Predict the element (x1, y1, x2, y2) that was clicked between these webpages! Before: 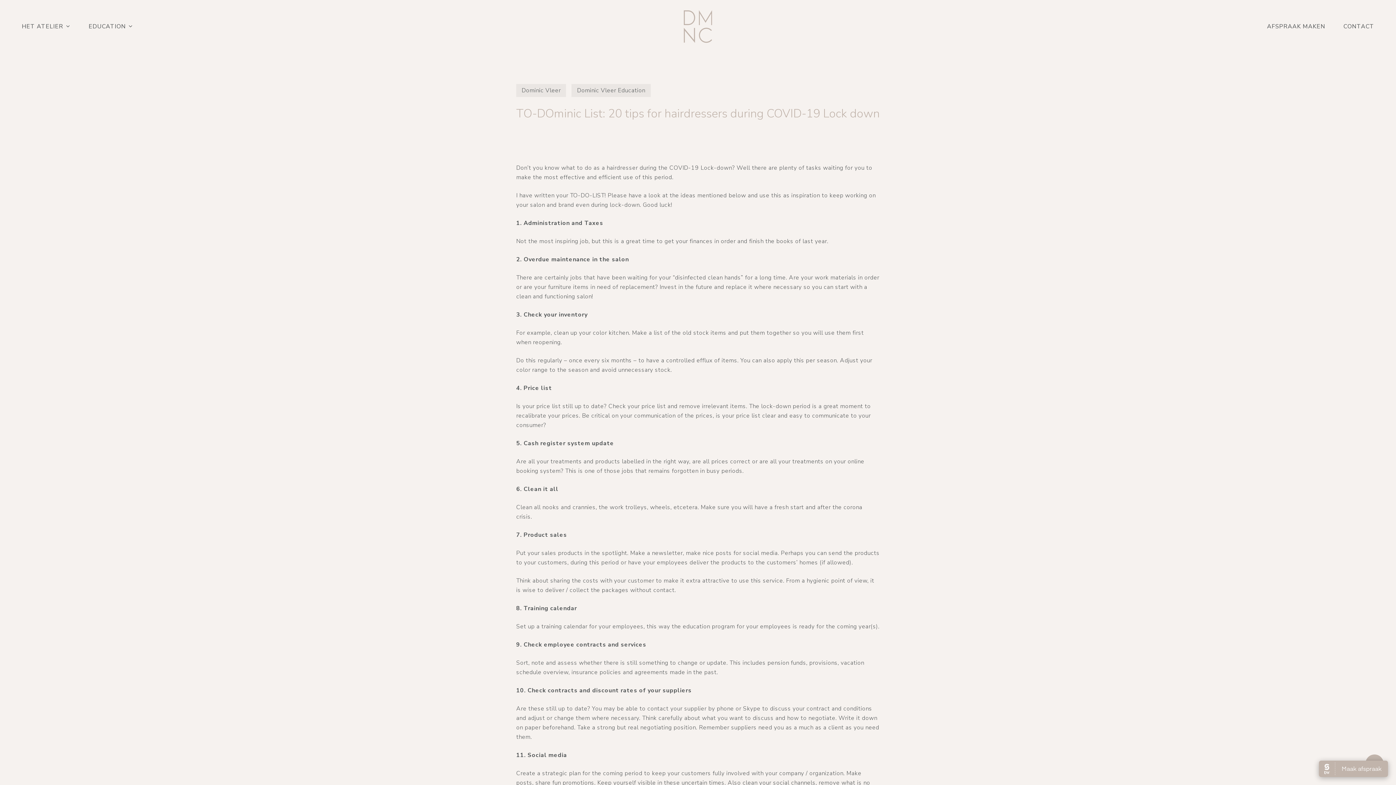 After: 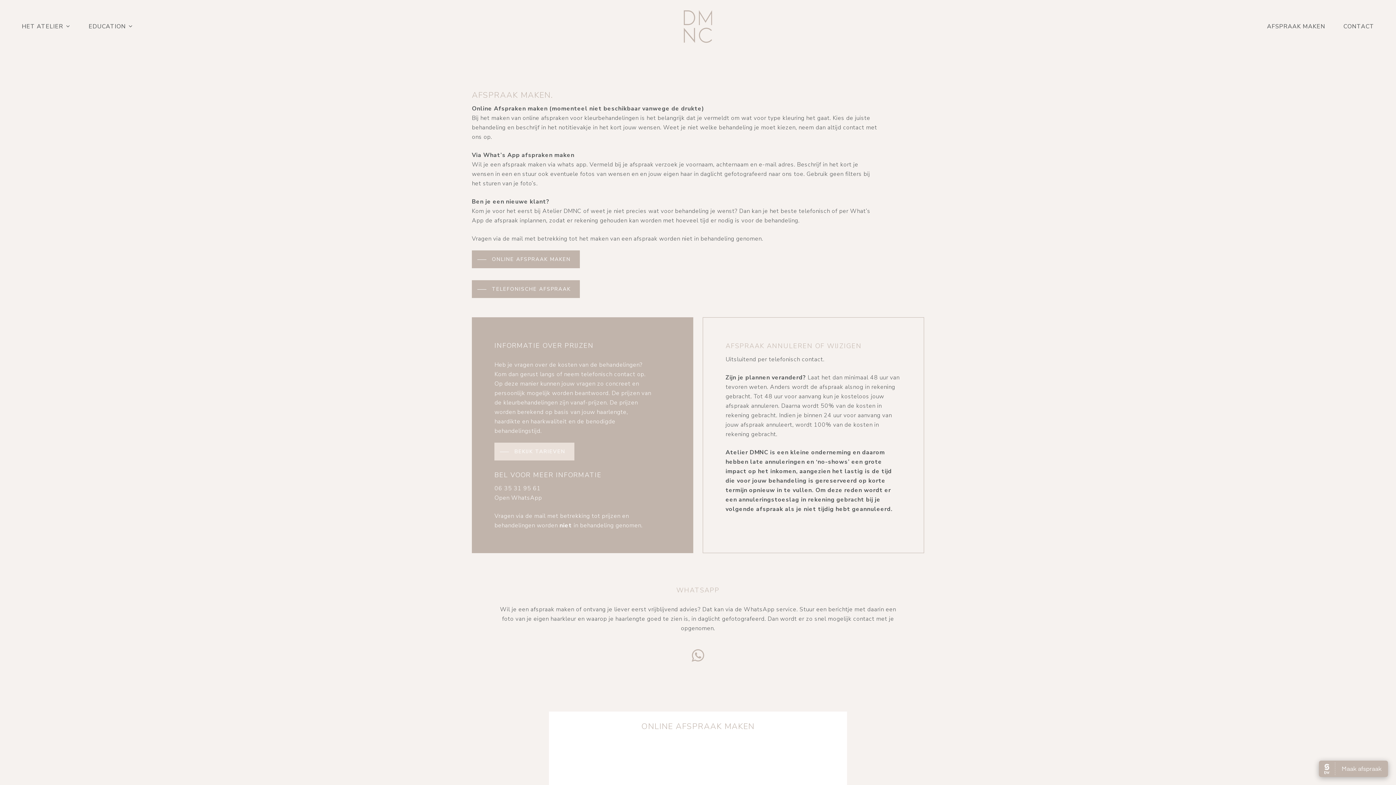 Action: label: AFSPRAAK MAKEN bbox: (1258, 21, 1334, 31)